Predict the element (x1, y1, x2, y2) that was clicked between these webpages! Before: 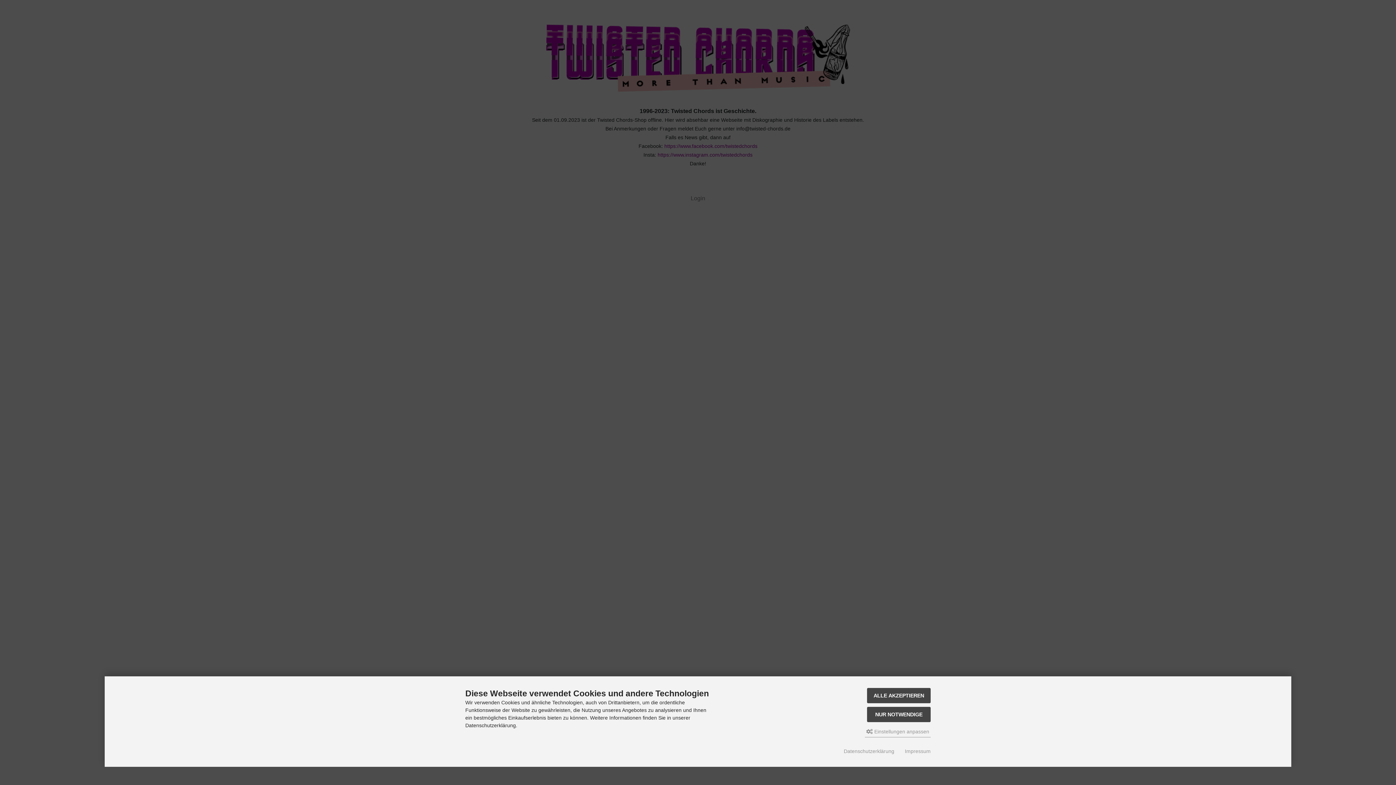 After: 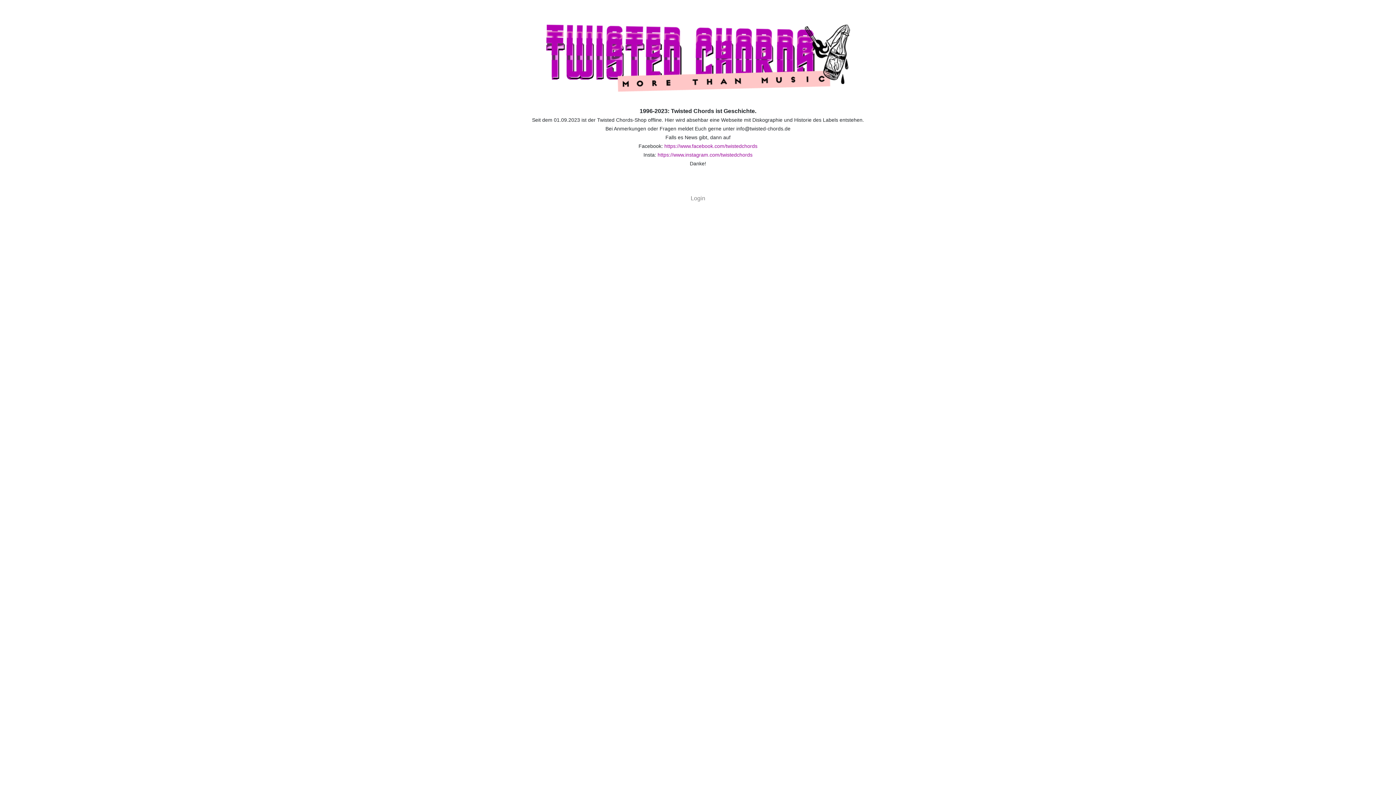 Action: label: NUR NOTWENDIGE bbox: (867, 707, 930, 722)